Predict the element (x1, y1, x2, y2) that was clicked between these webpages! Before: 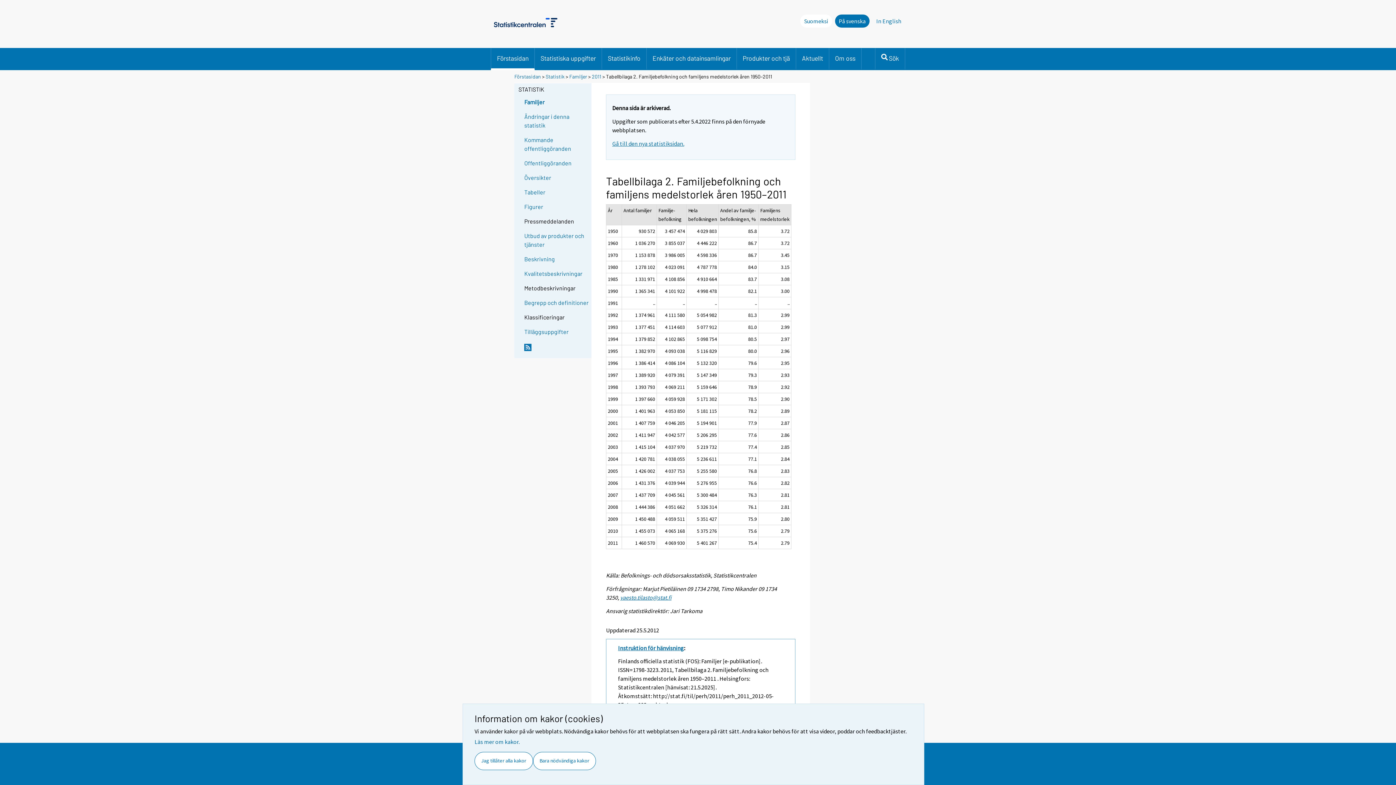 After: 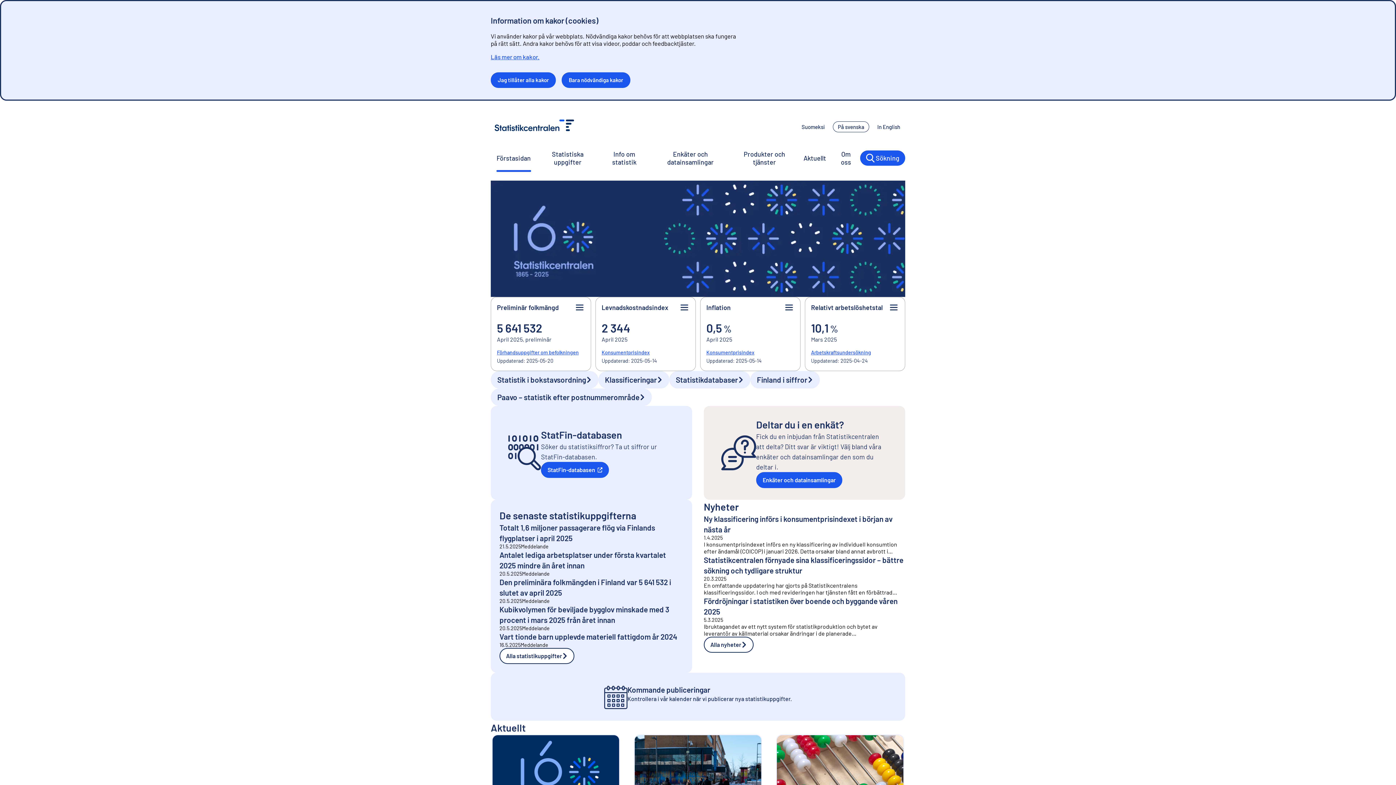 Action: bbox: (490, 14, 560, 33)